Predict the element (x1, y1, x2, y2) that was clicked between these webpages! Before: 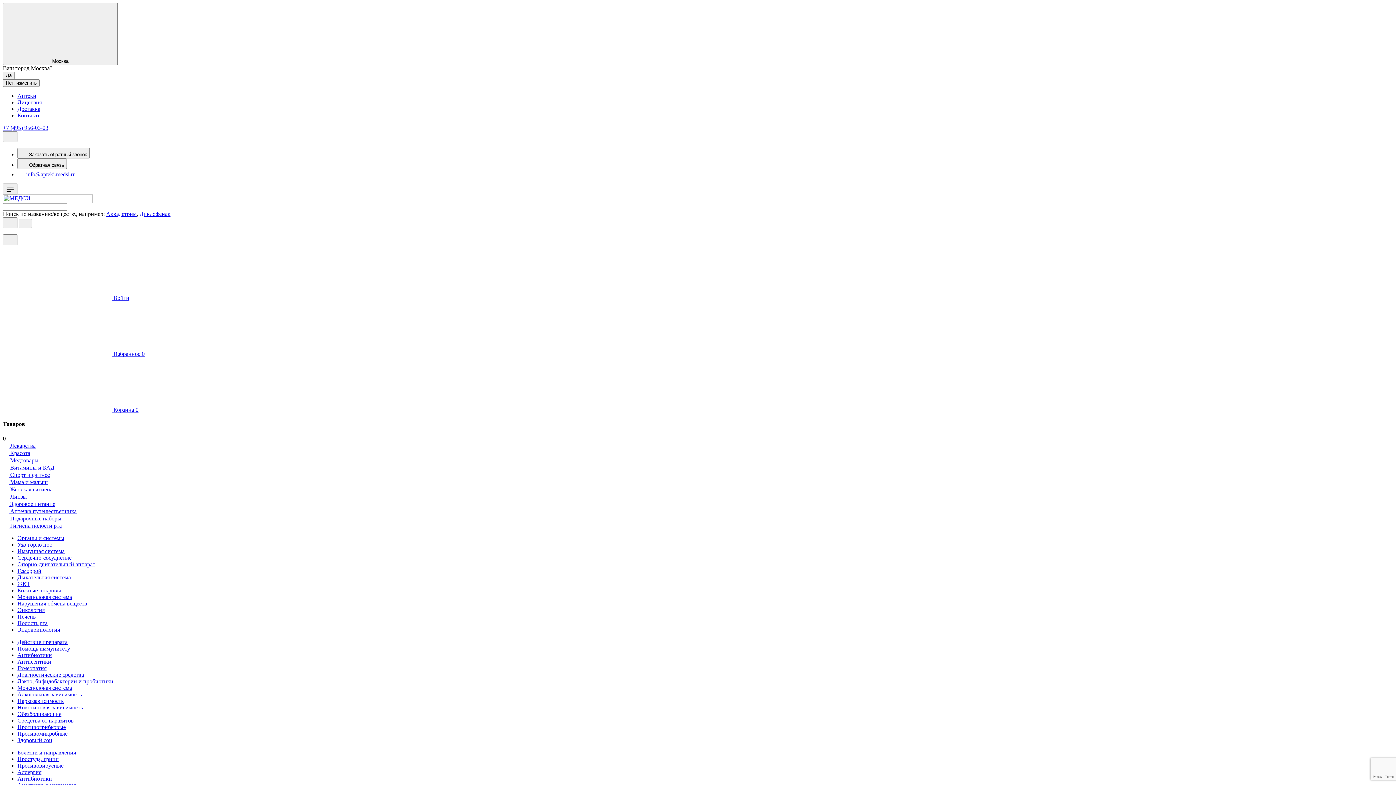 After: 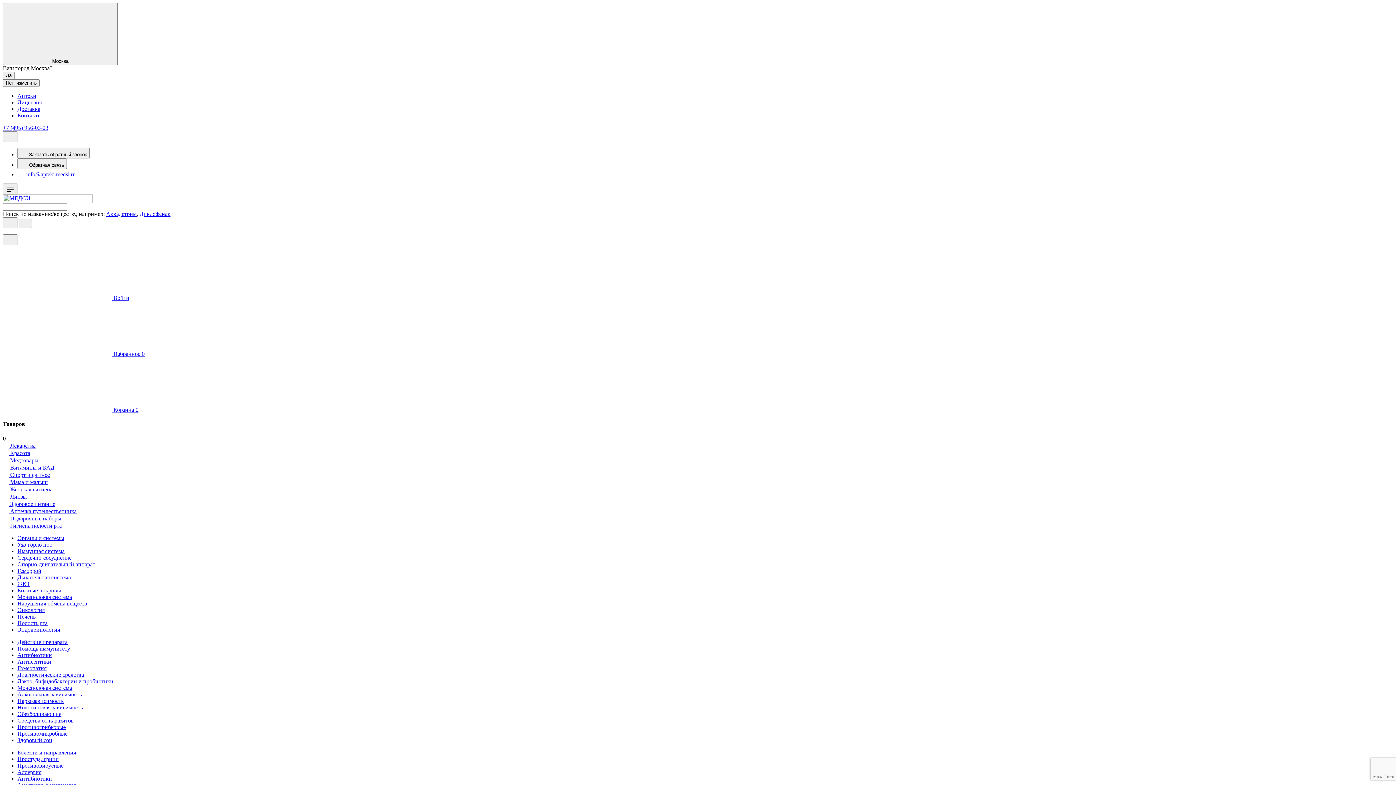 Action: bbox: (17, 535, 64, 541) label: Органы и системы